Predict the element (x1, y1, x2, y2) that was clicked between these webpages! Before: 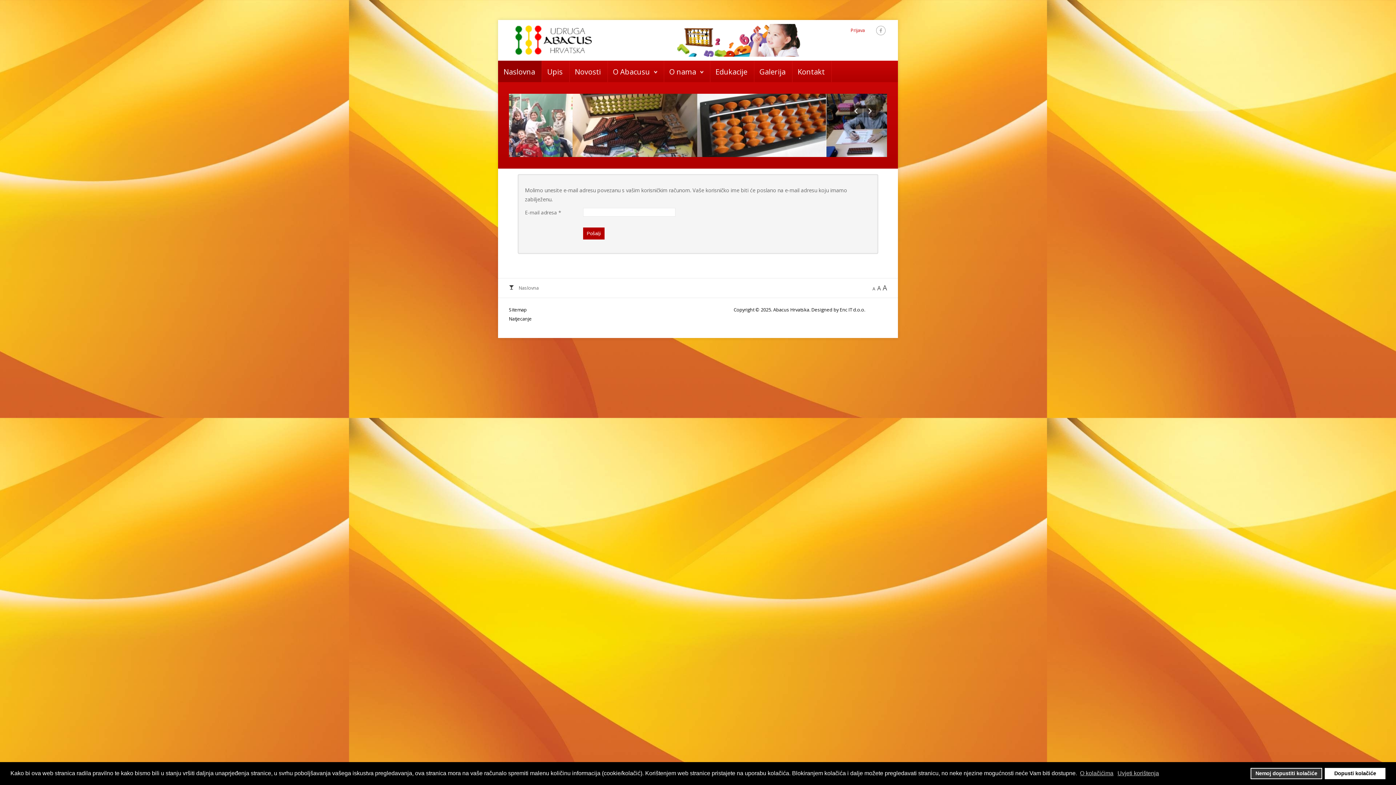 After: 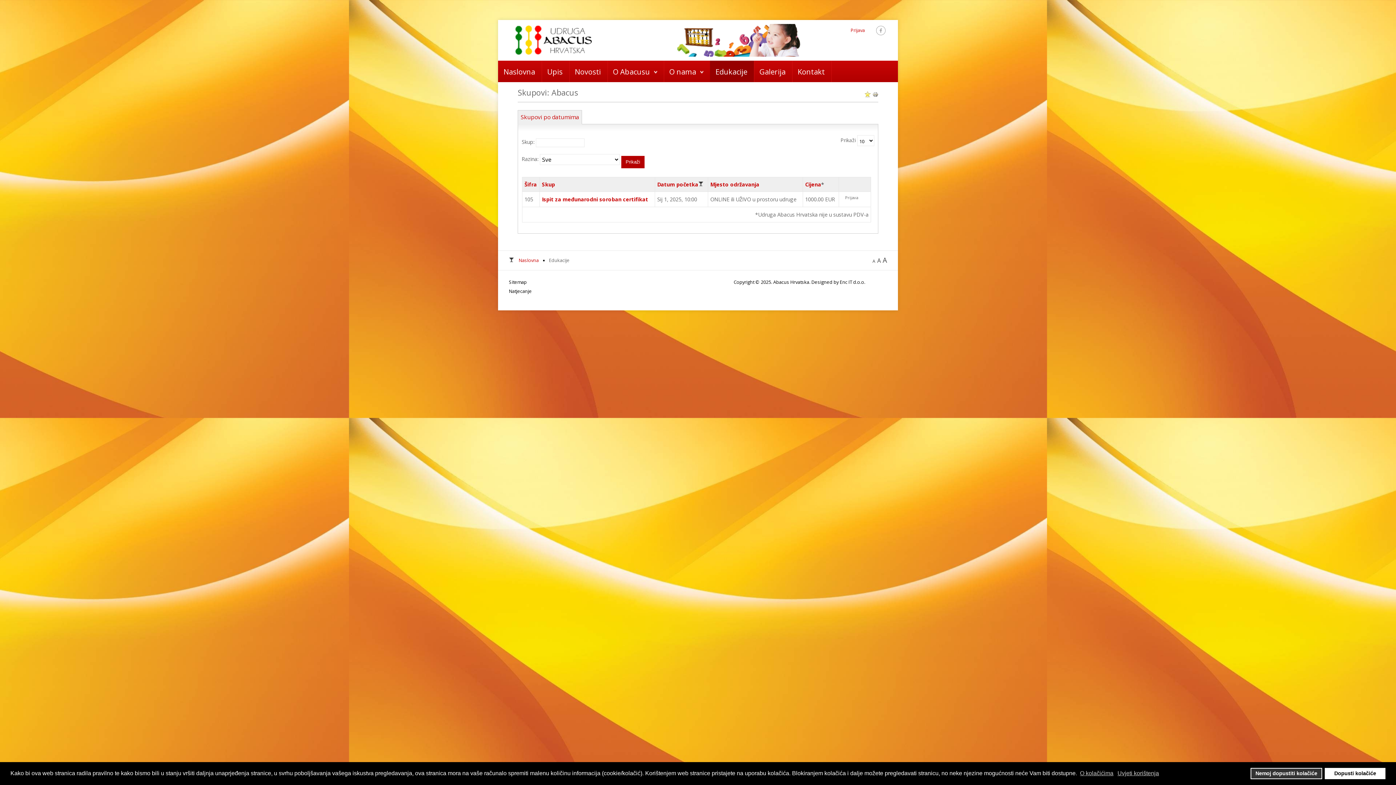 Action: label: Edukacije bbox: (715, 66, 747, 76)